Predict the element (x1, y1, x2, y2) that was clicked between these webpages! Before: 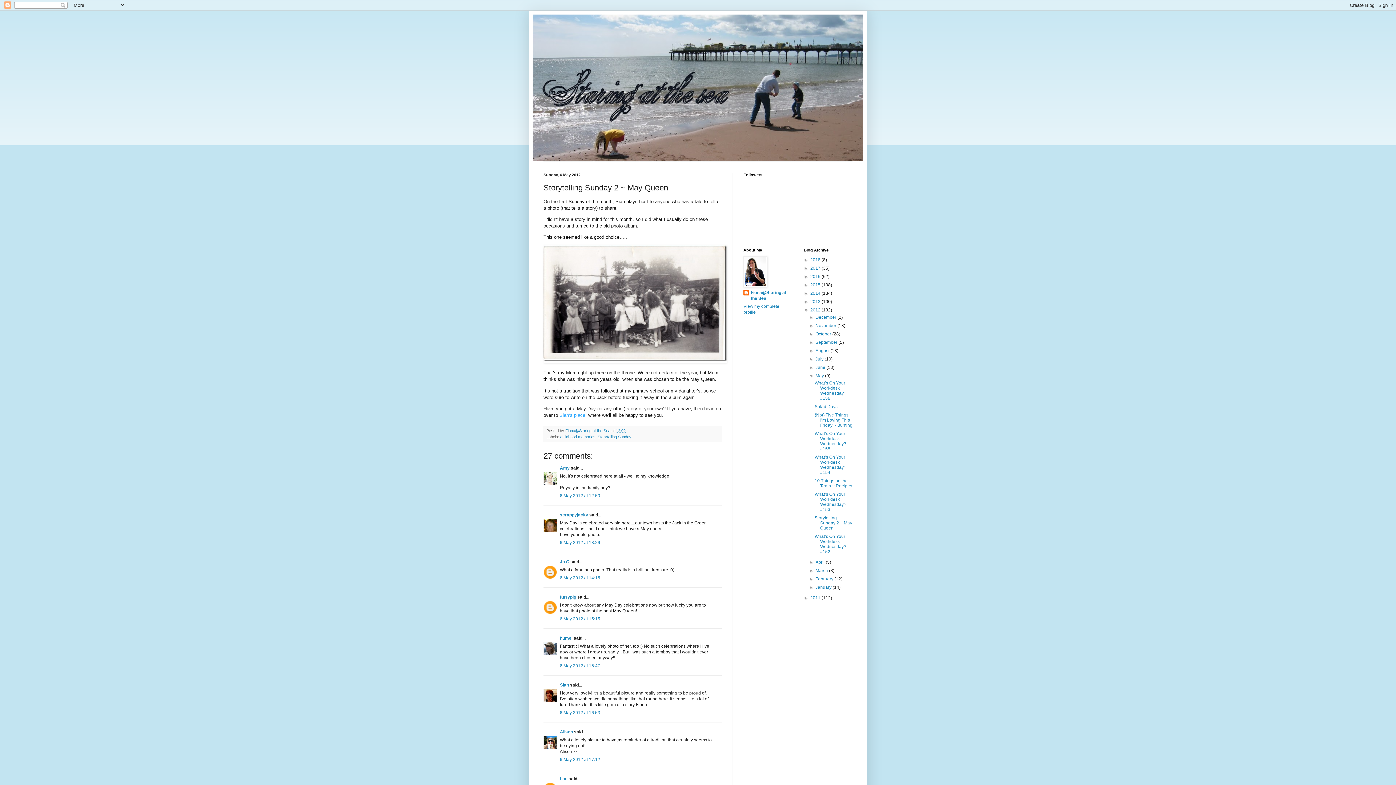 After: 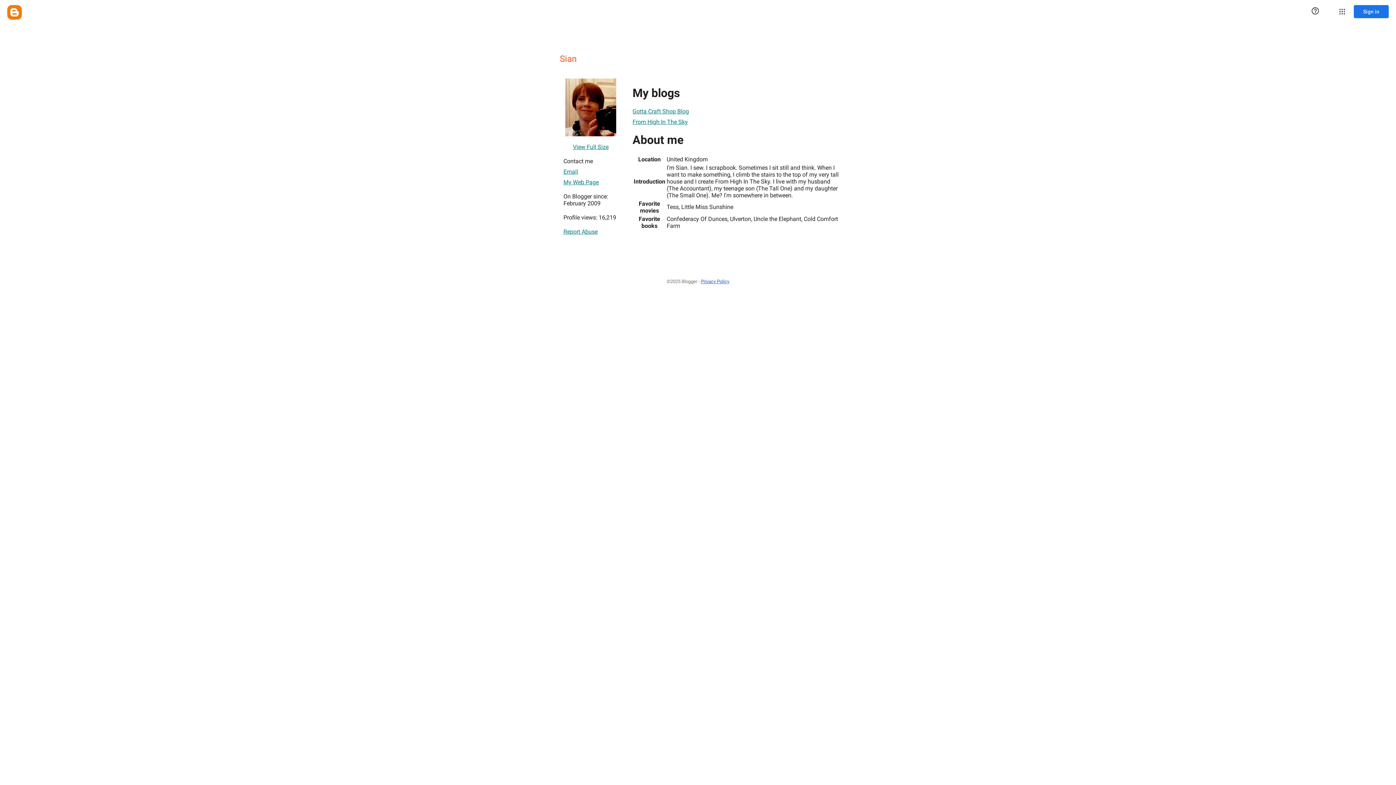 Action: bbox: (560, 682, 569, 687) label: Sian